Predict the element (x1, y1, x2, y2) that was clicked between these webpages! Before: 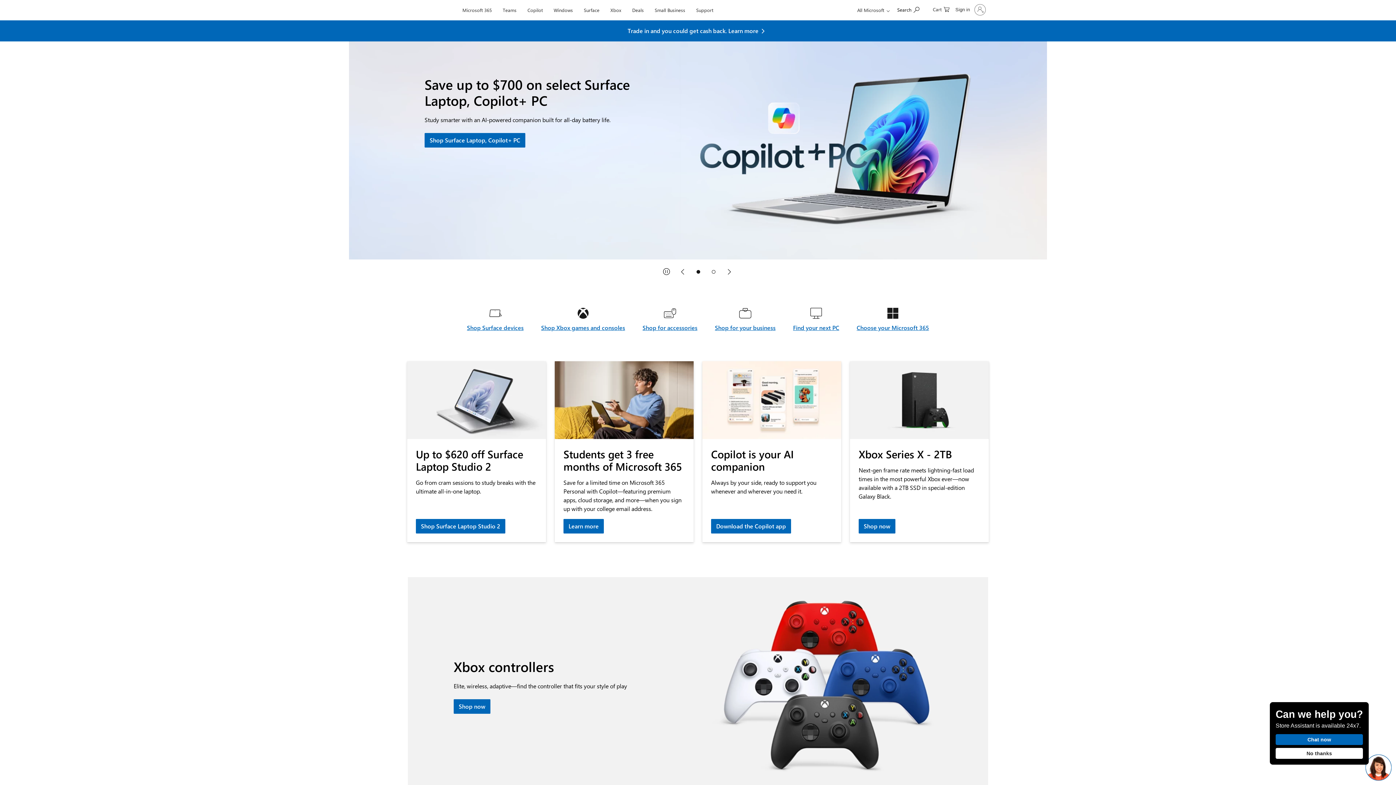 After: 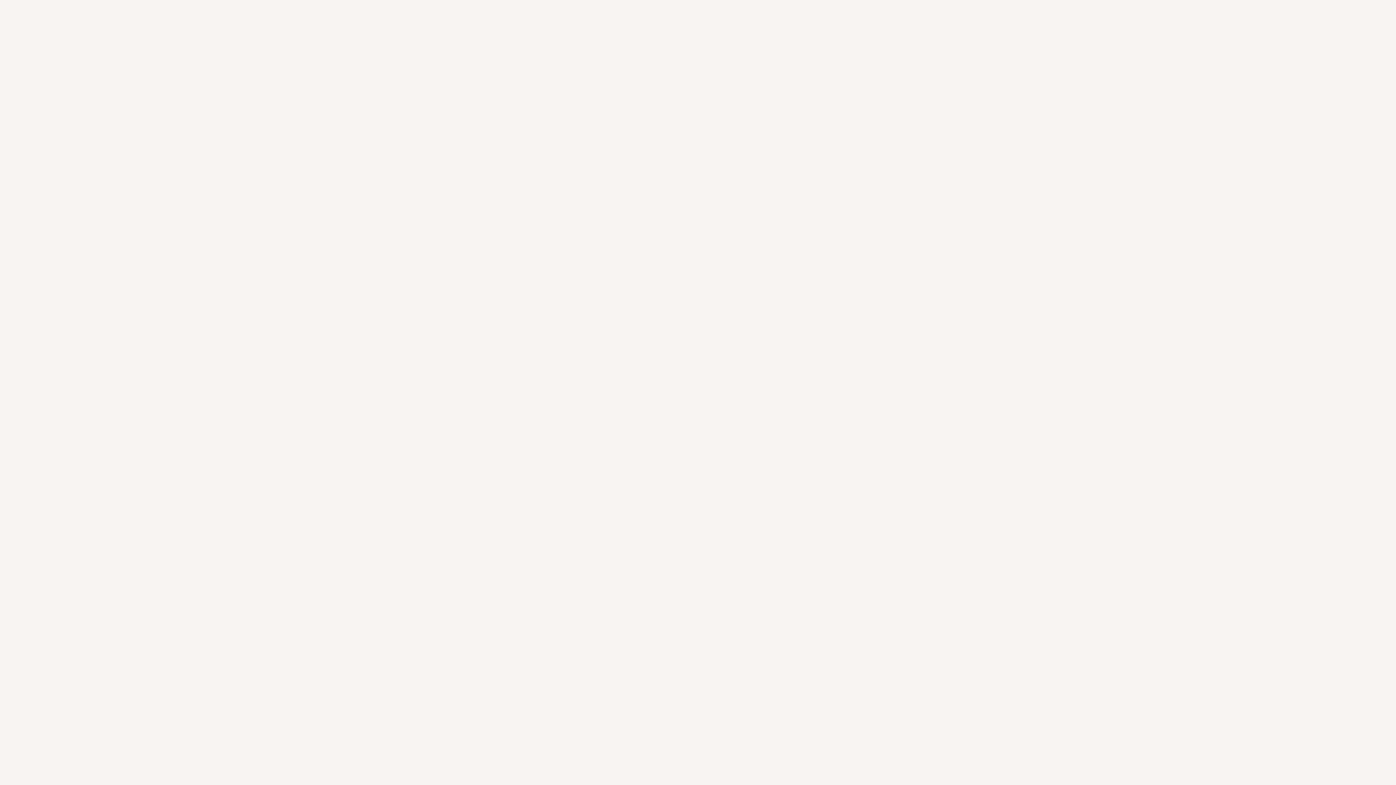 Action: bbox: (524, 0, 546, 17) label: Copilot